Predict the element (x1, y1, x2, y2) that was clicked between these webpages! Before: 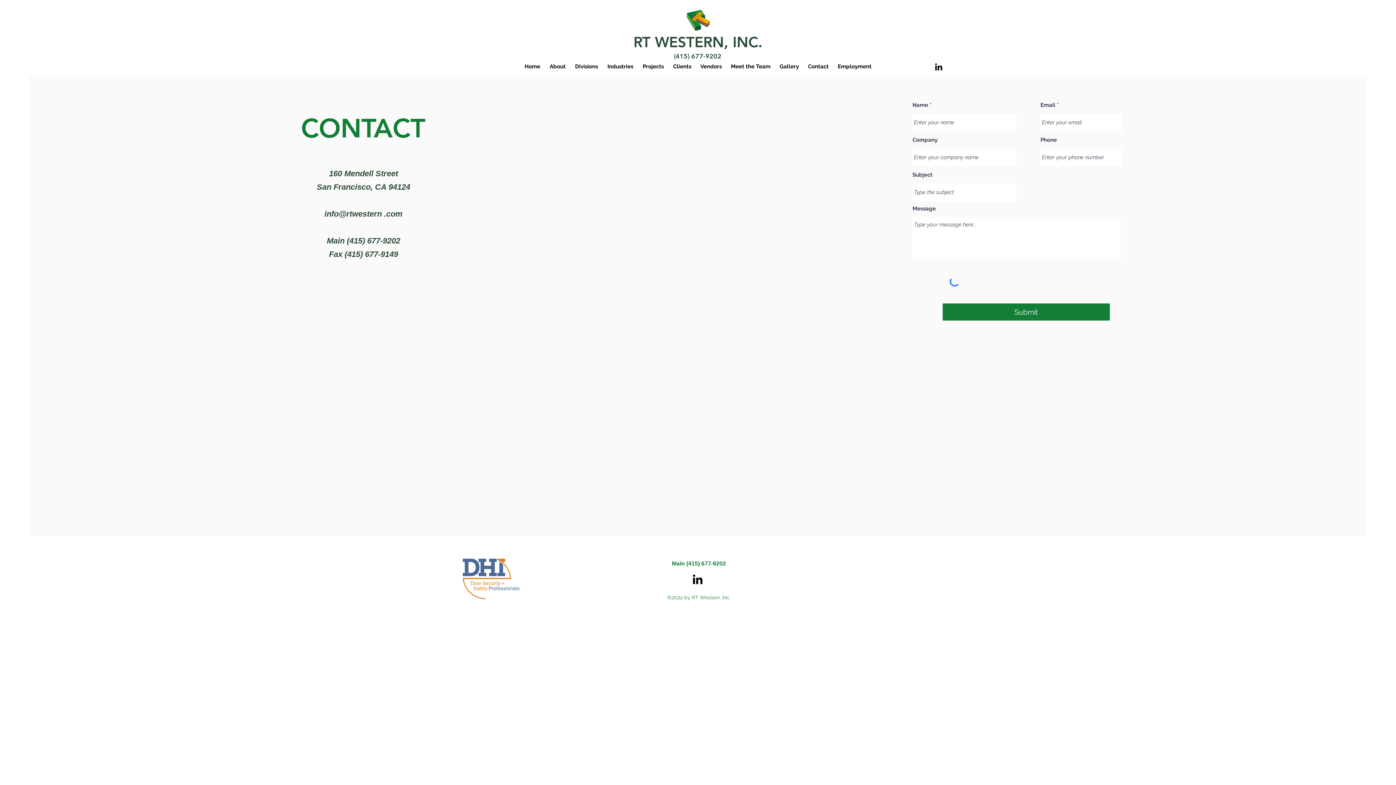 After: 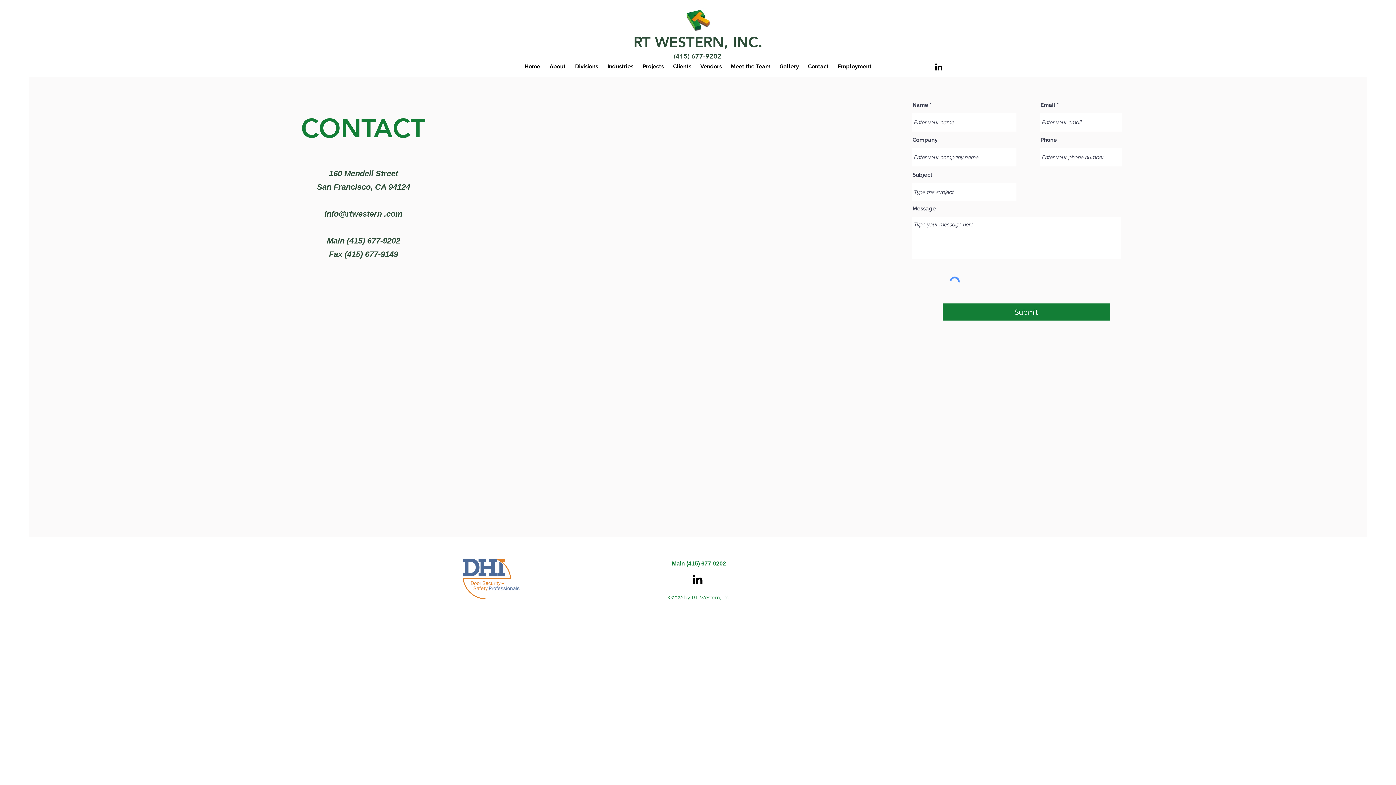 Action: bbox: (933, 61, 944, 72) label: LinkedIn